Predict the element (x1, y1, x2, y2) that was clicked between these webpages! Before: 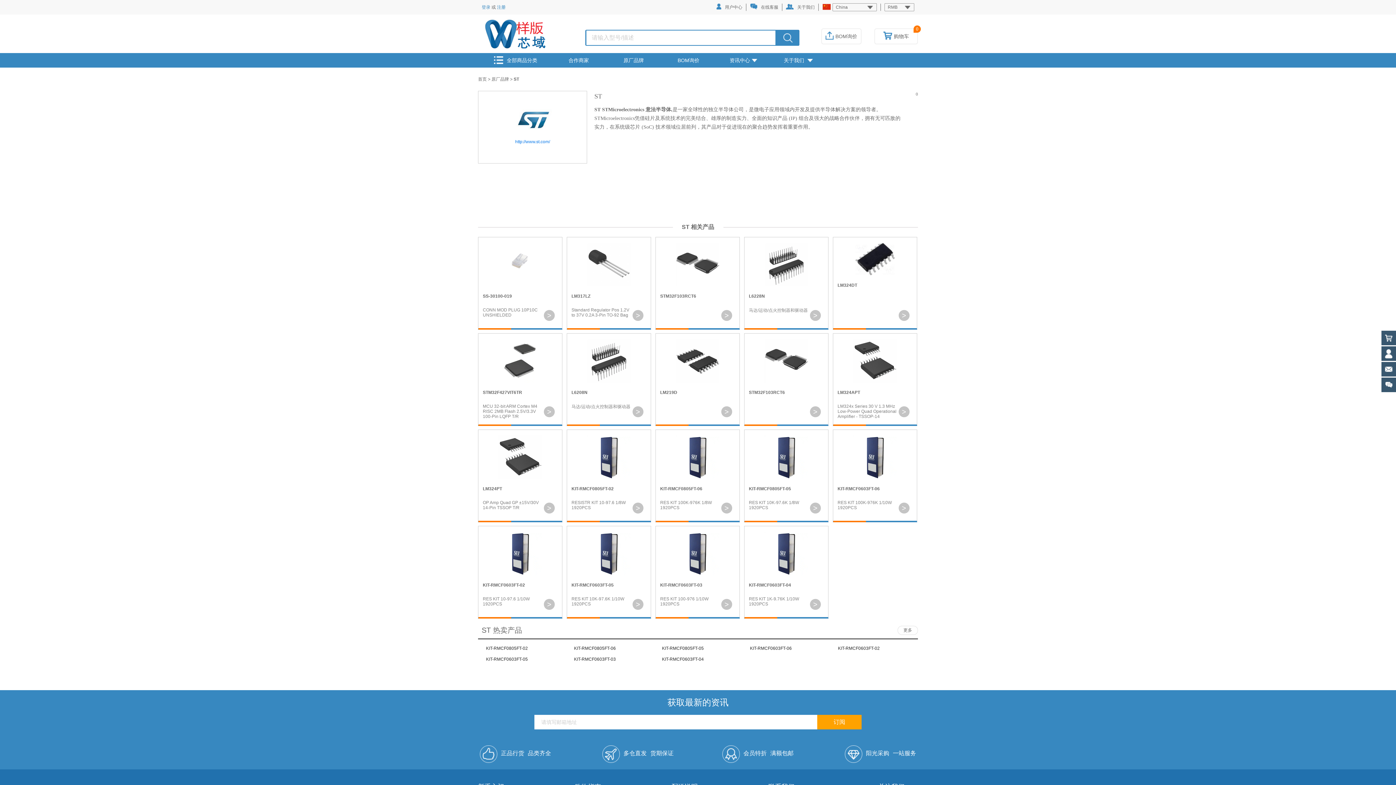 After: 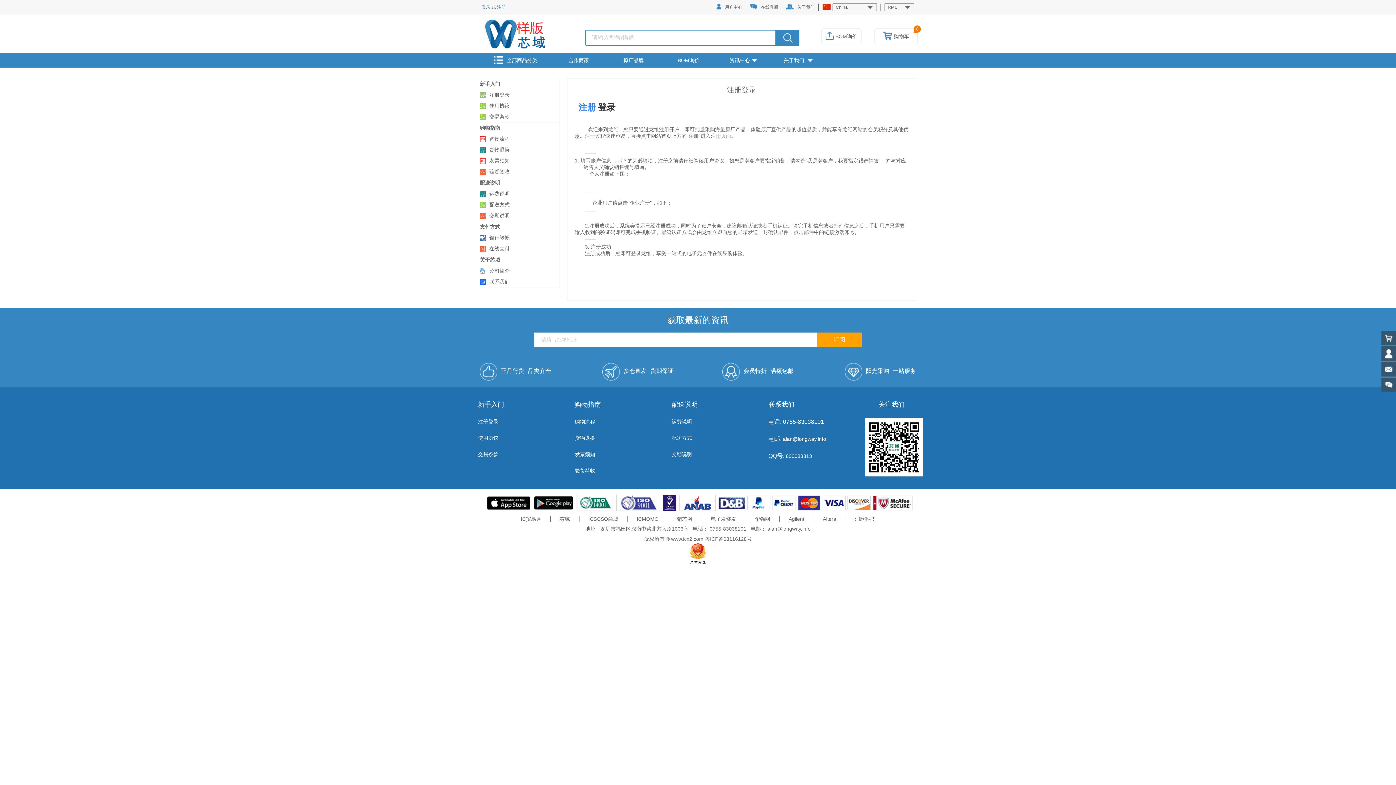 Action: bbox: (786, 0, 814, 14) label: 关于我们